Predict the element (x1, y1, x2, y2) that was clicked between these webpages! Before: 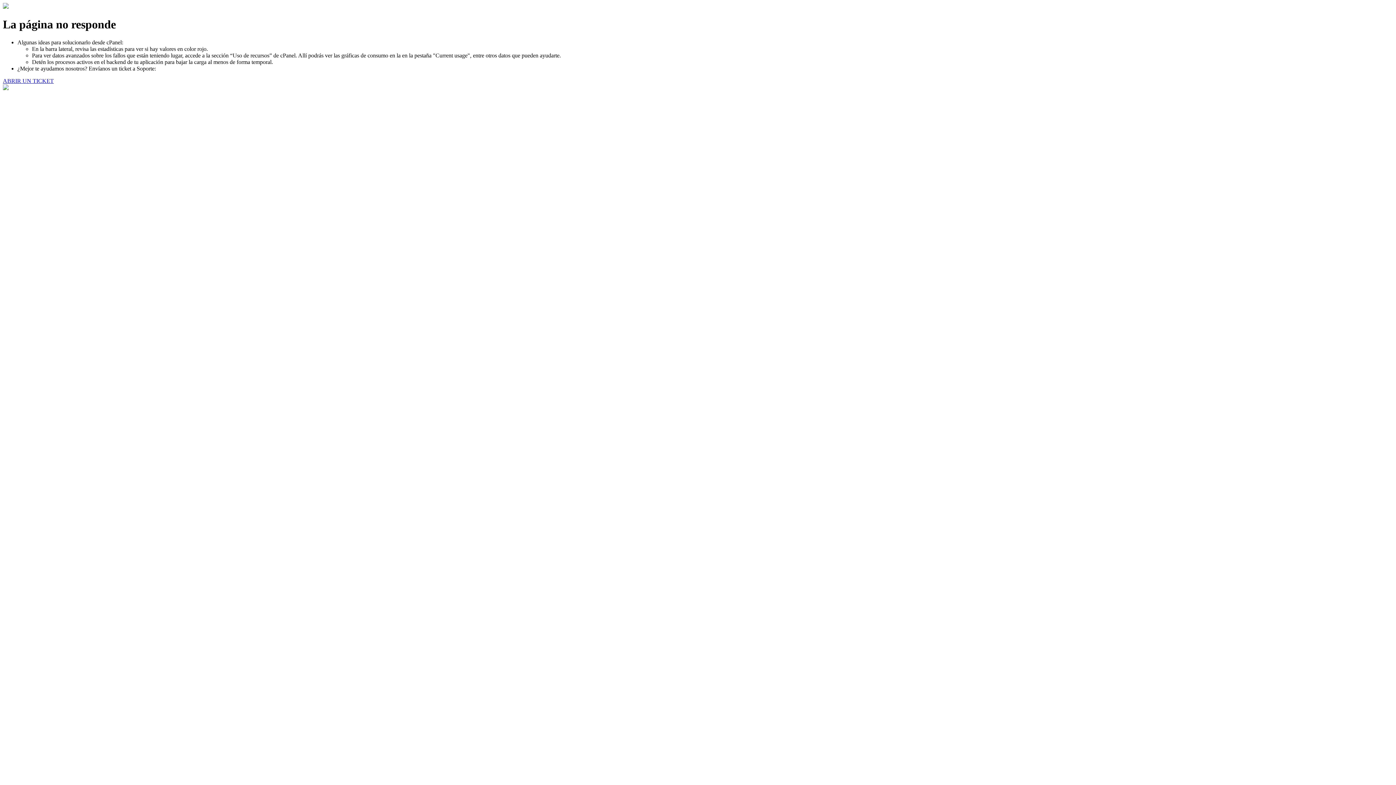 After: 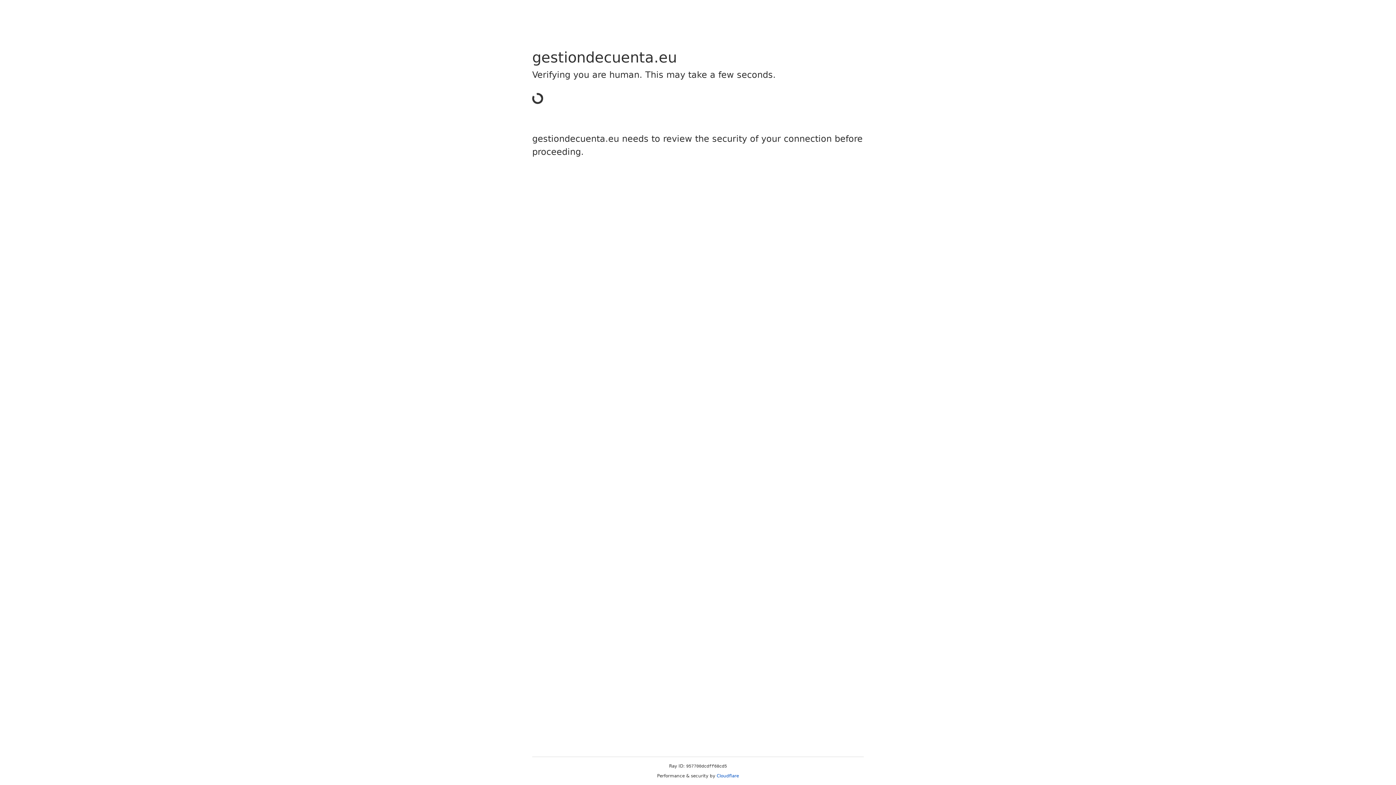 Action: label: ABRIR UN TICKET bbox: (2, 77, 53, 83)